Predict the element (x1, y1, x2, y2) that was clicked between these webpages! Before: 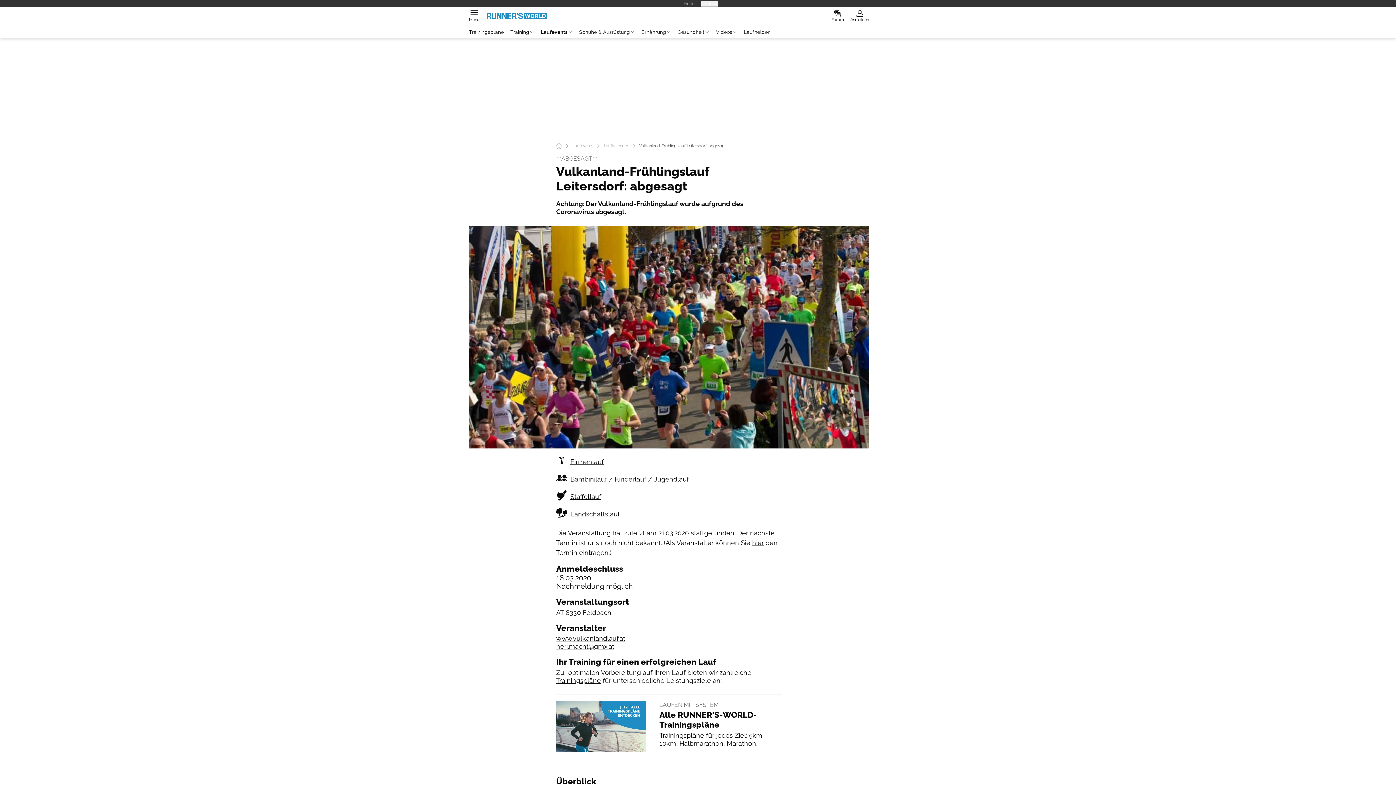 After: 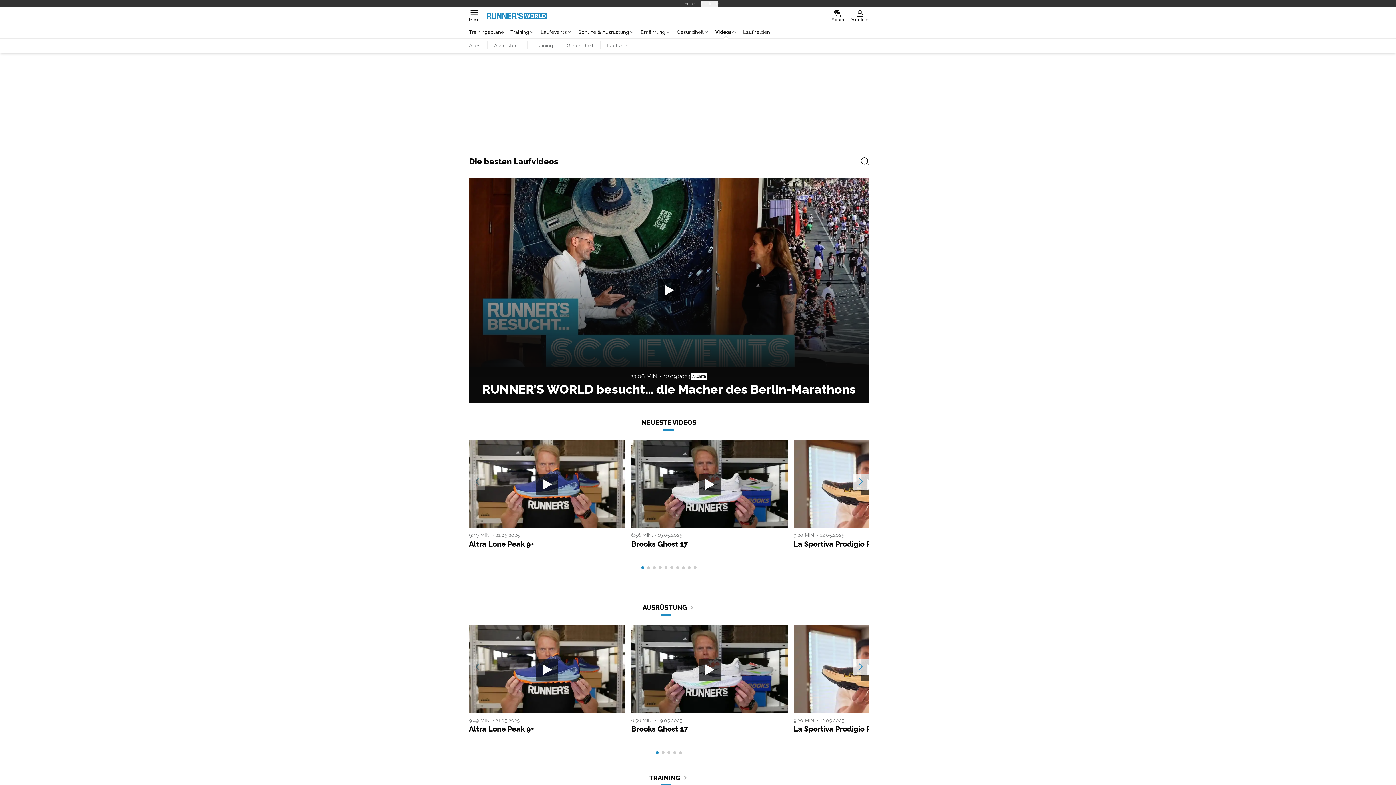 Action: label: Videos bbox: (712, 28, 740, 35)